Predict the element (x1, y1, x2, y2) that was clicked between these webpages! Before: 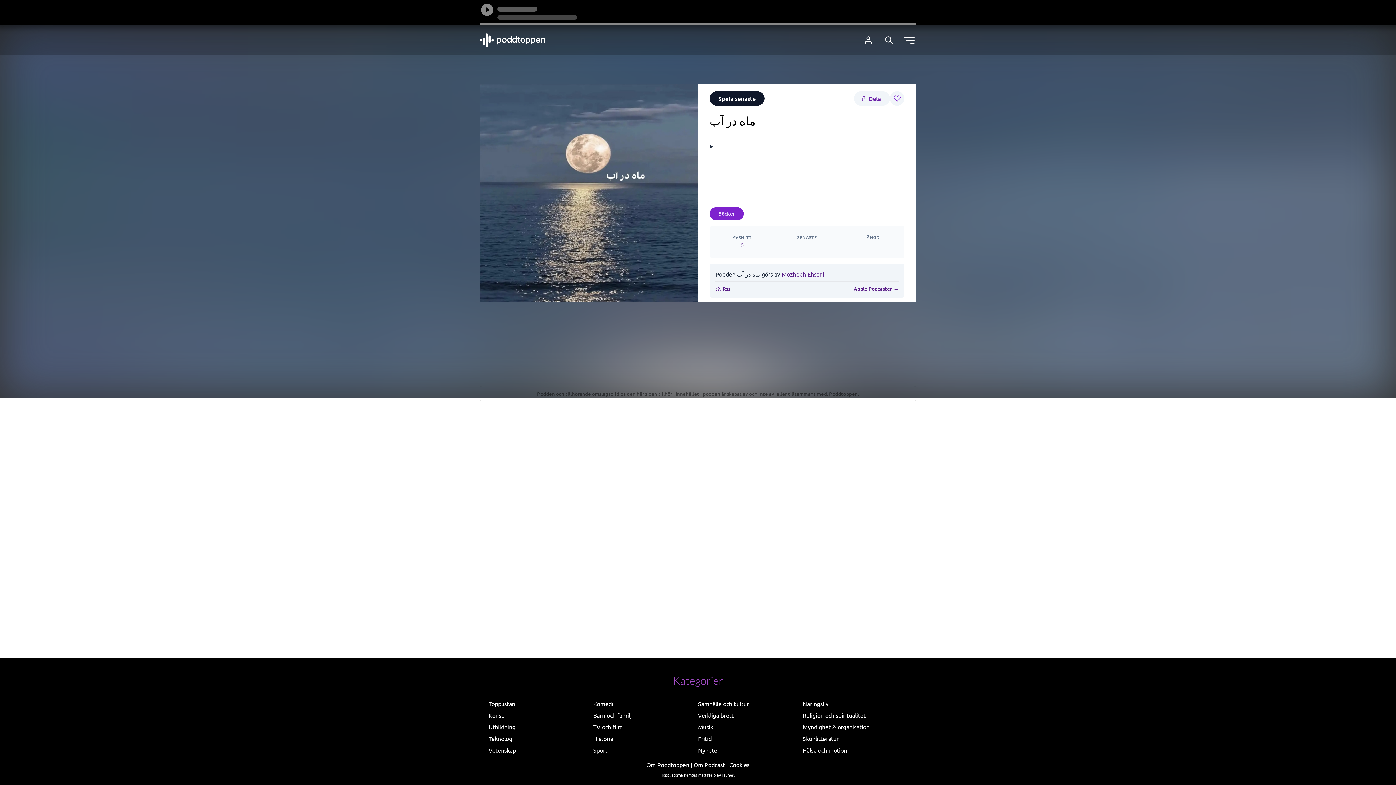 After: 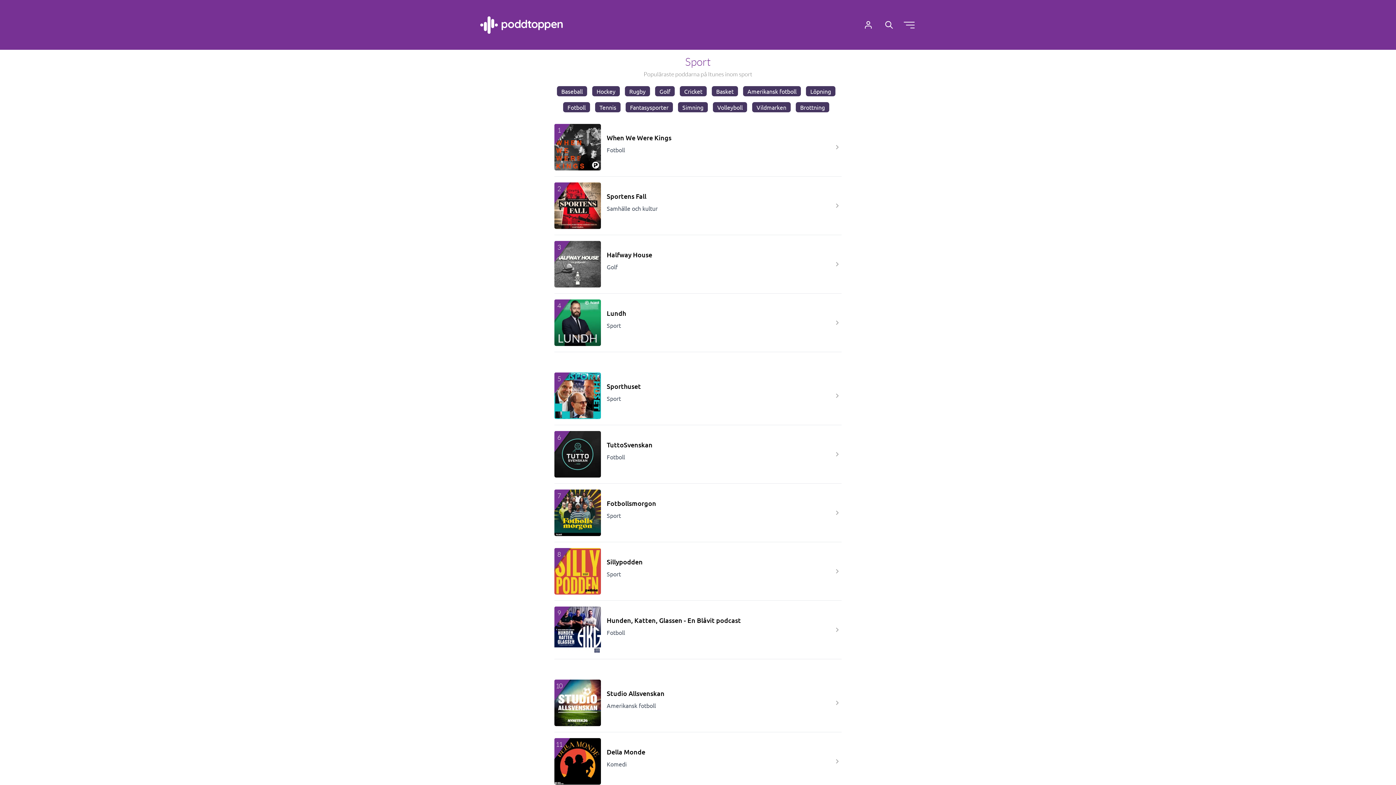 Action: label: Sport bbox: (593, 746, 607, 757)